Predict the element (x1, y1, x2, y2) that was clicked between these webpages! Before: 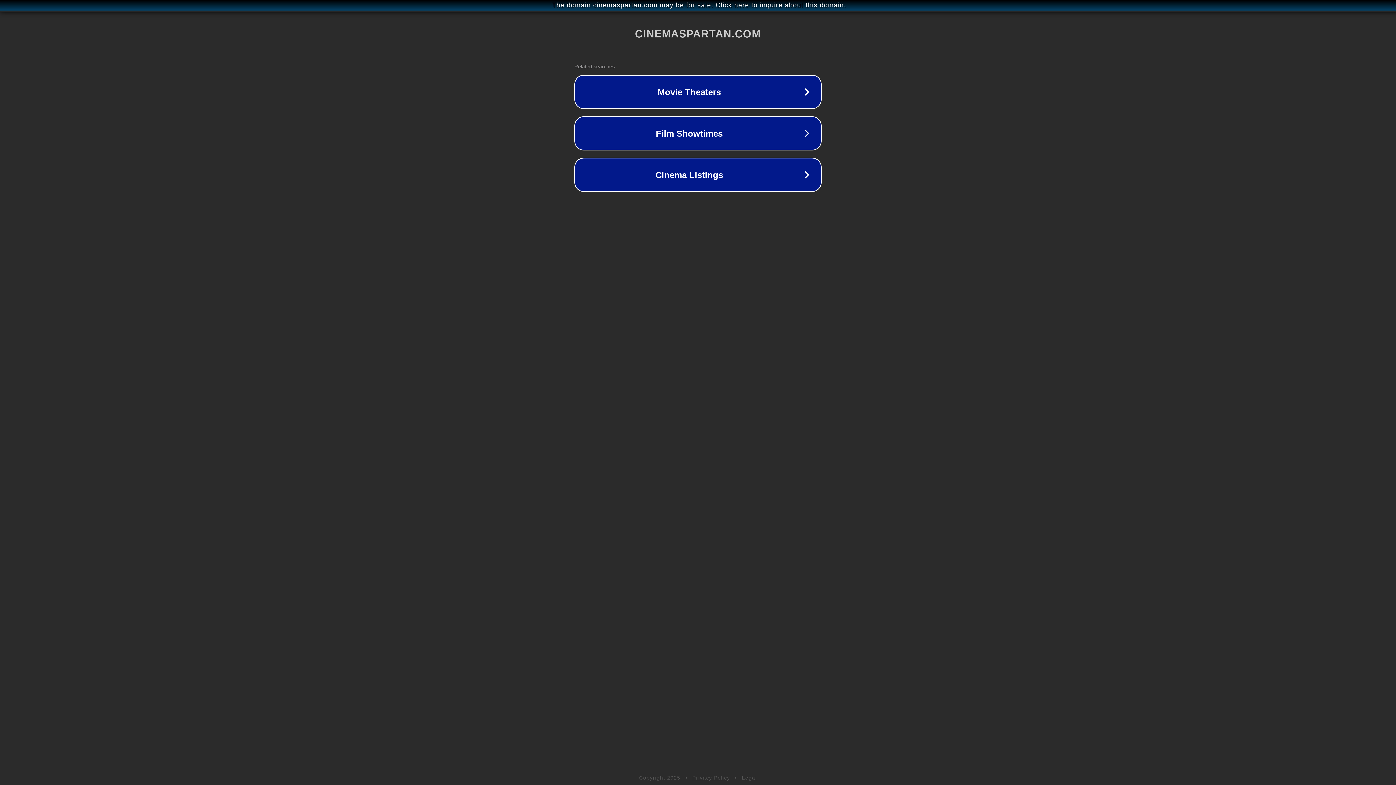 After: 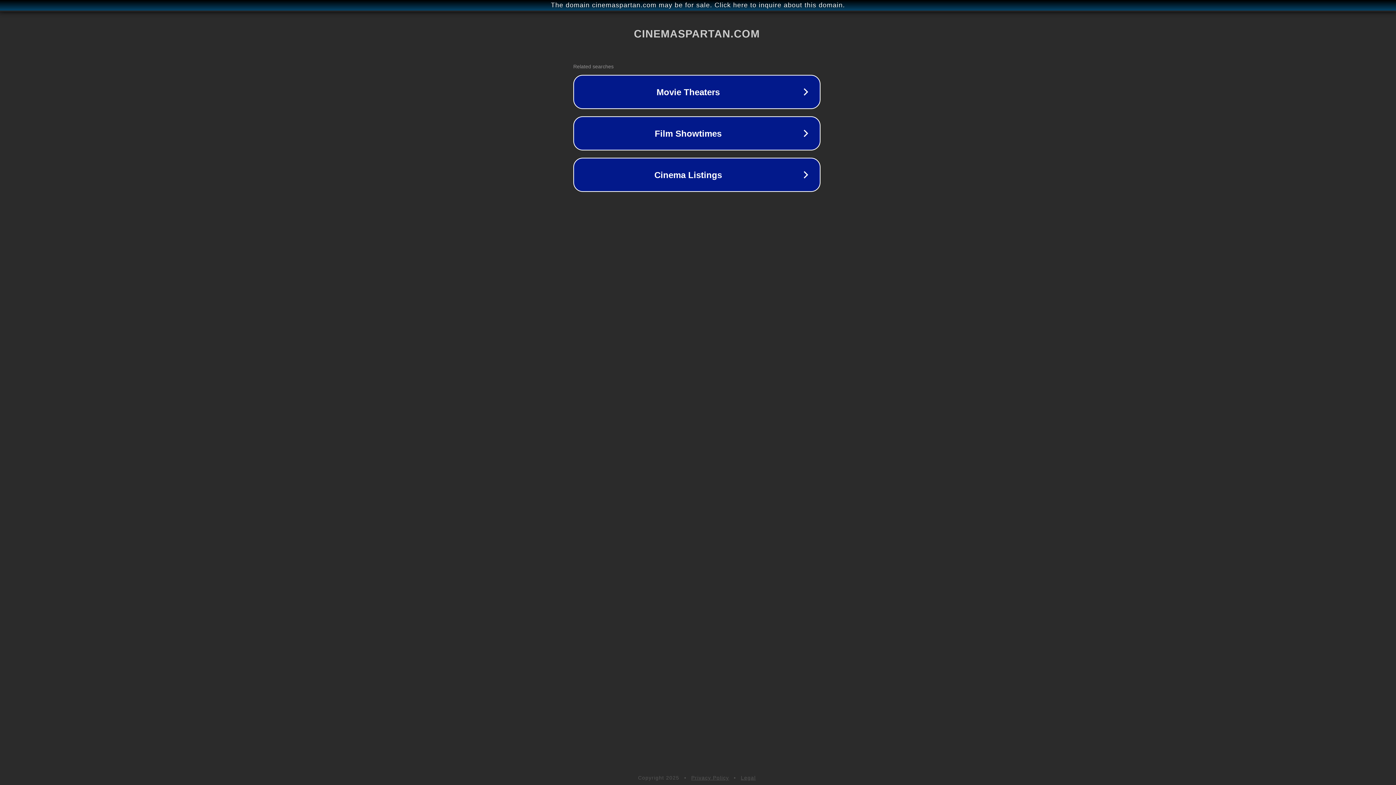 Action: label: The domain cinemaspartan.com may be for sale. Click here to inquire about this domain. bbox: (1, 1, 1397, 9)